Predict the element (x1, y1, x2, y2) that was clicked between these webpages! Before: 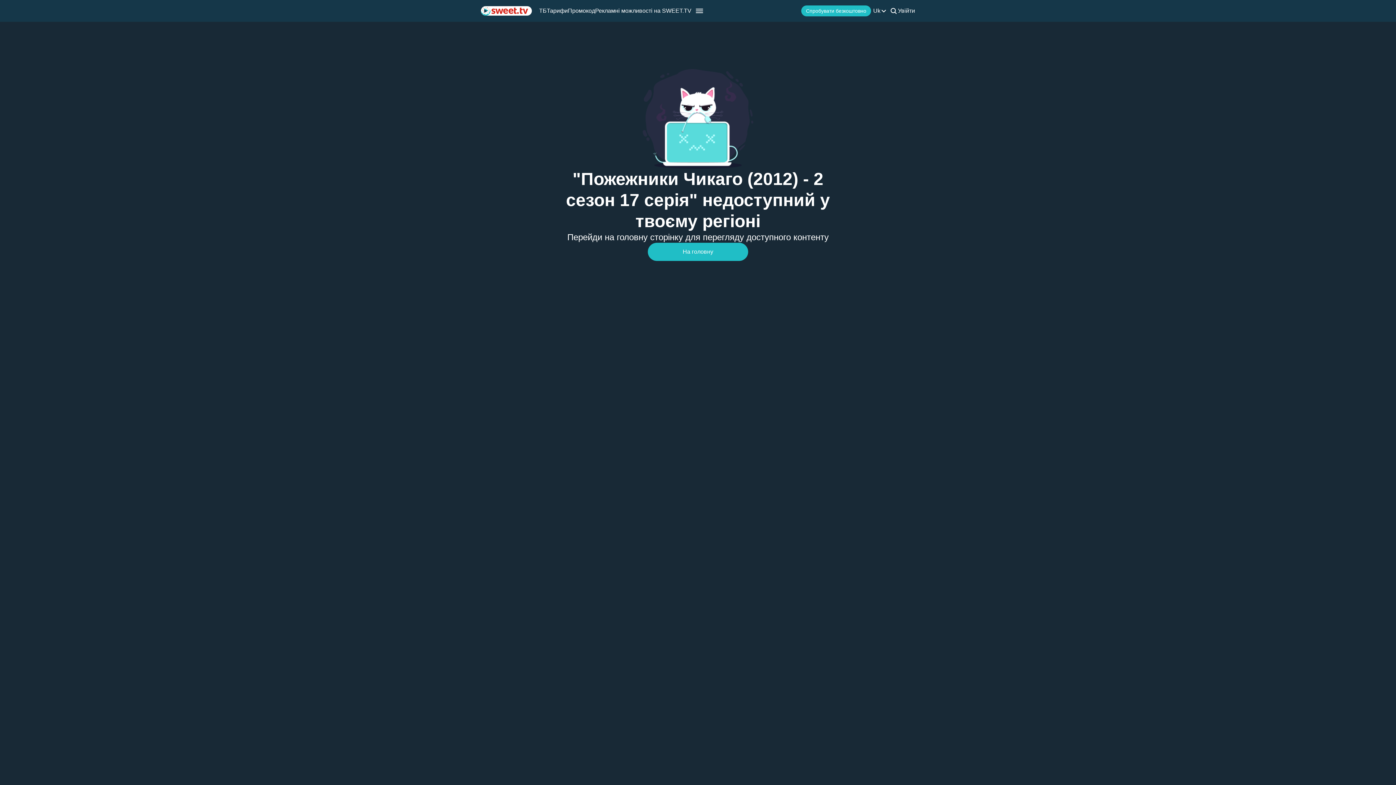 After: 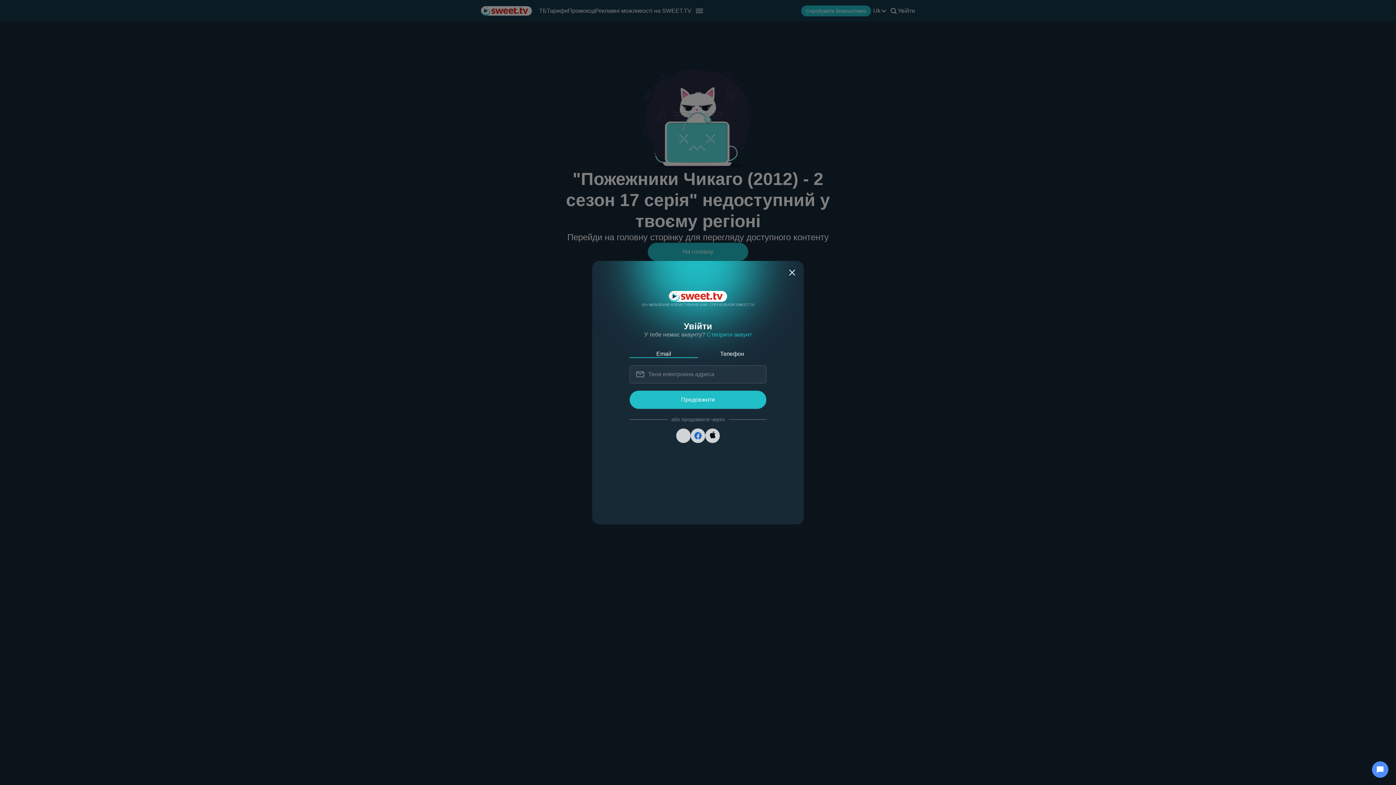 Action: bbox: (898, 7, 915, 13) label: Увійти